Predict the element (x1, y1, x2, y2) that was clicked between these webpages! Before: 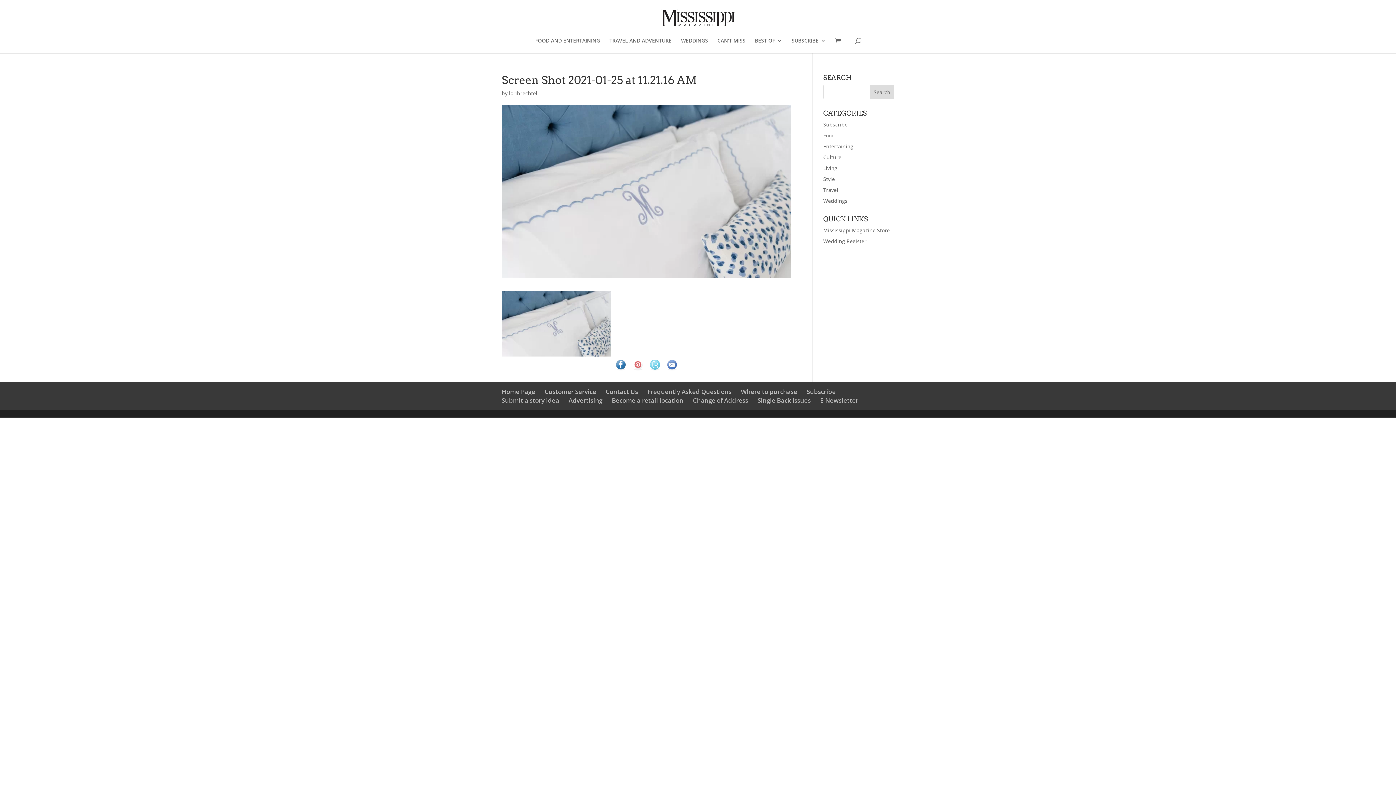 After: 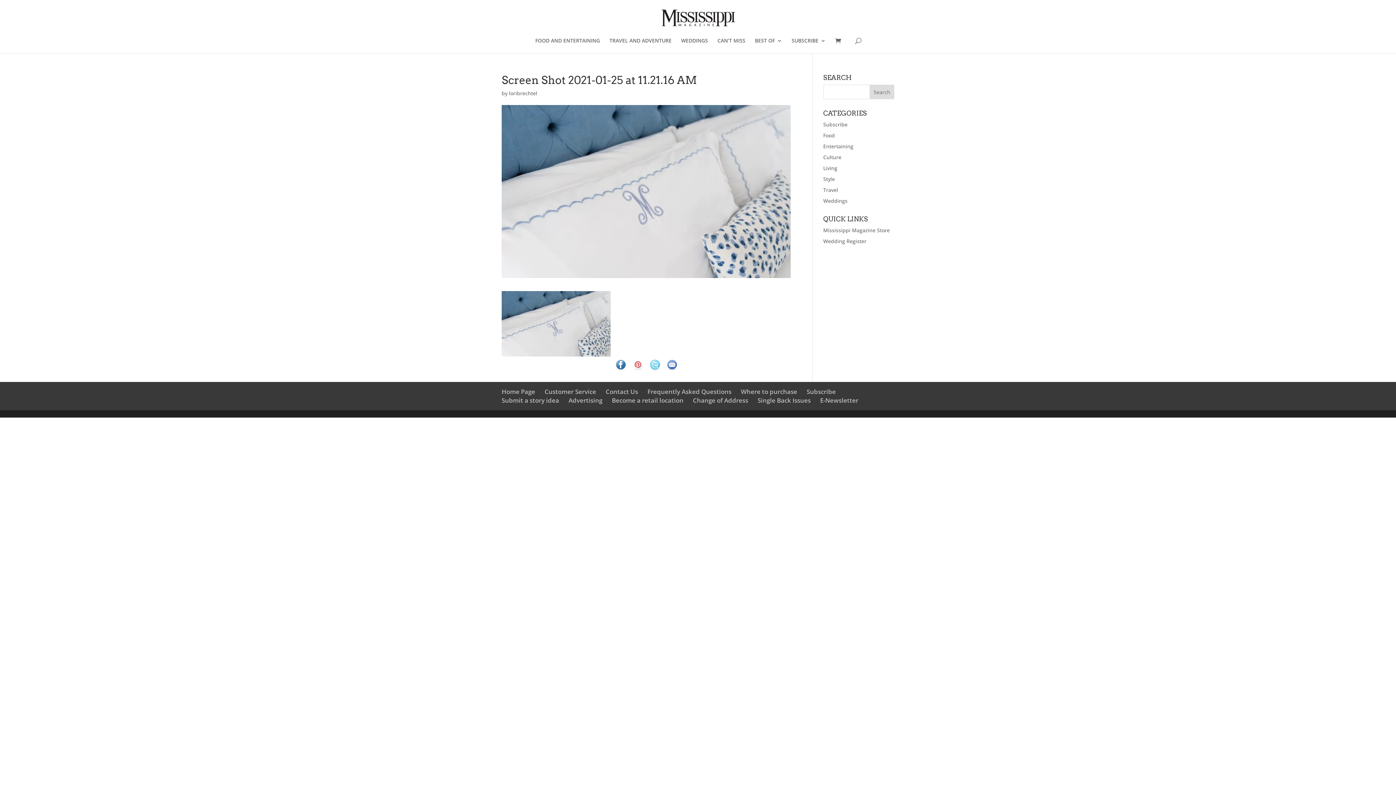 Action: bbox: (612, 366, 629, 373)